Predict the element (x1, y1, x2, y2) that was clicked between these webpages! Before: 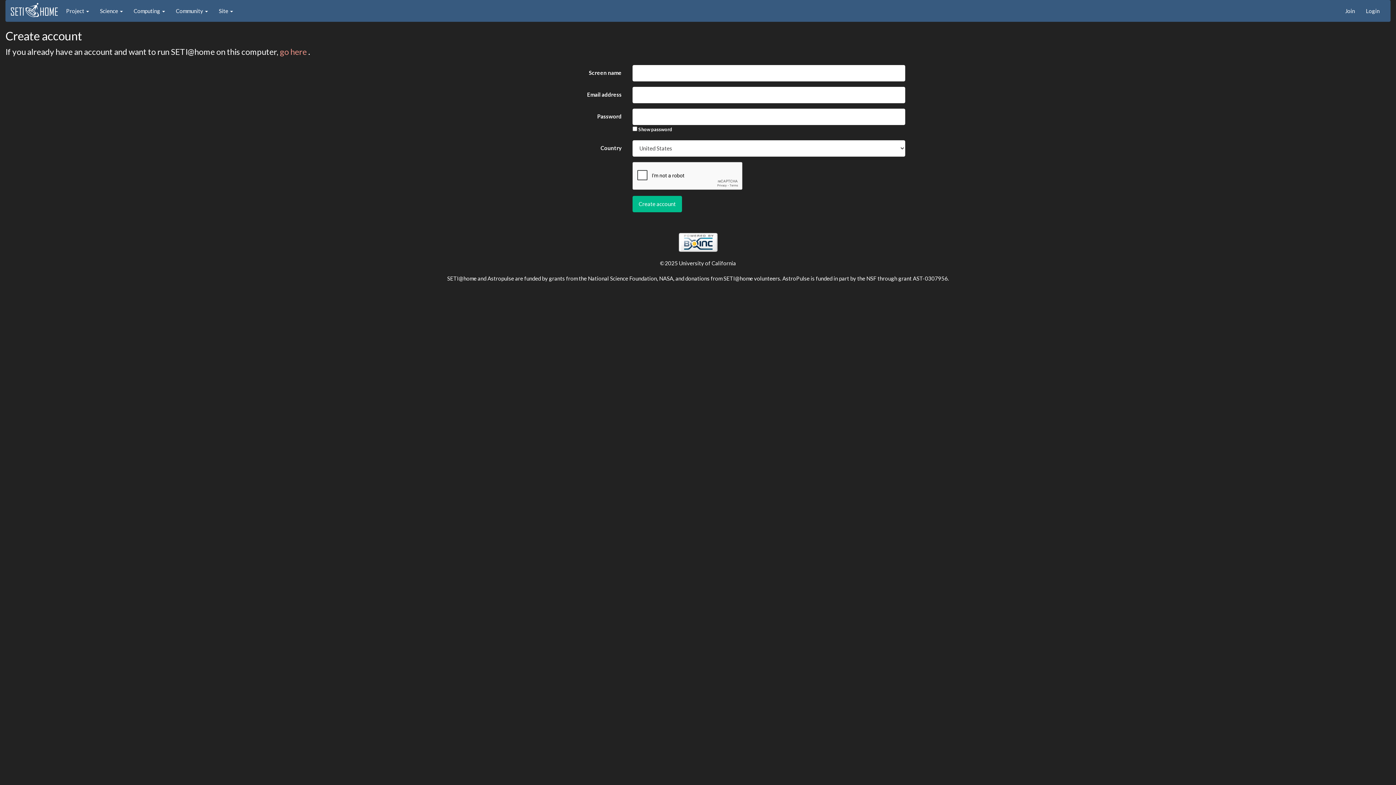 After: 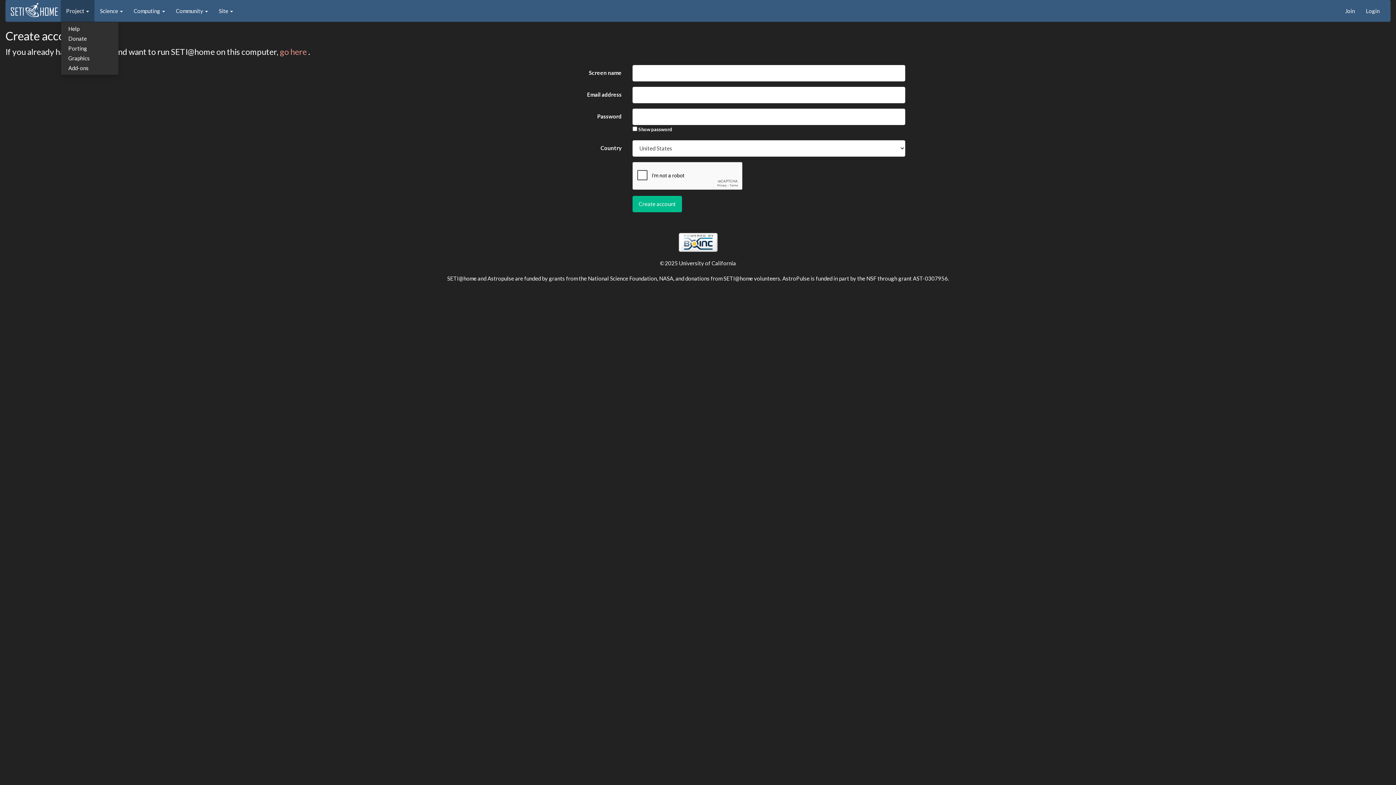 Action: label: Project  bbox: (60, 0, 94, 21)